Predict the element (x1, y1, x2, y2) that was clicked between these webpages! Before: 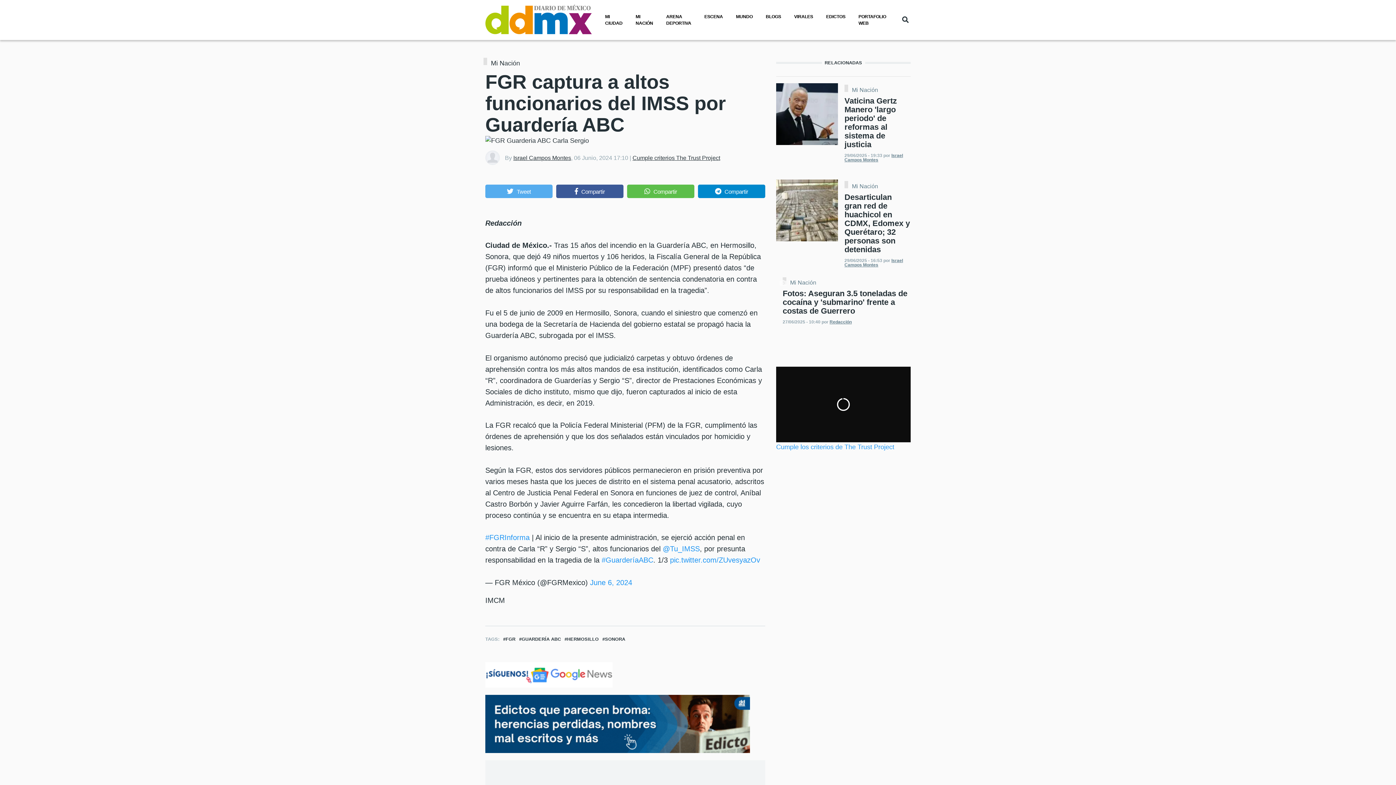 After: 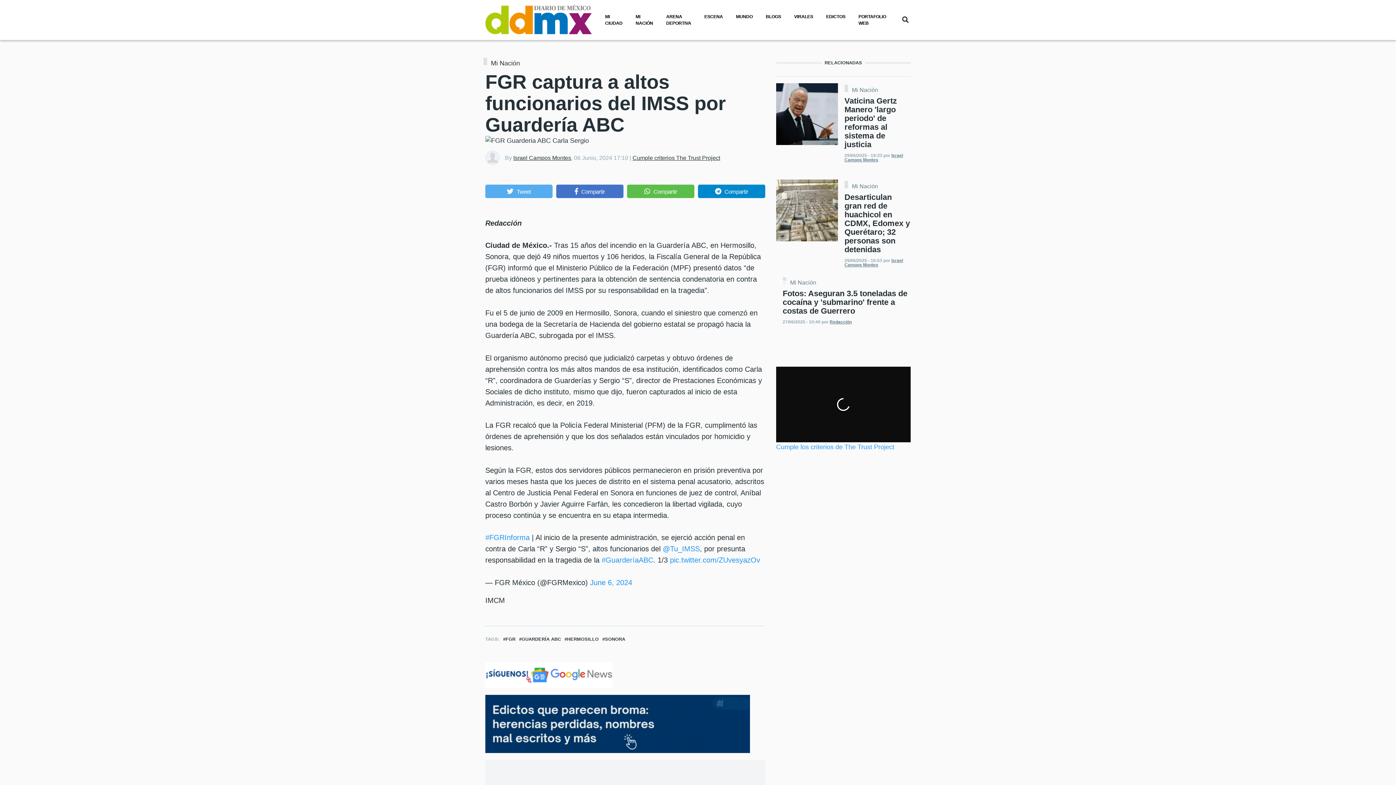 Action: bbox: (556, 184, 623, 198) label: Compartir en Facebook